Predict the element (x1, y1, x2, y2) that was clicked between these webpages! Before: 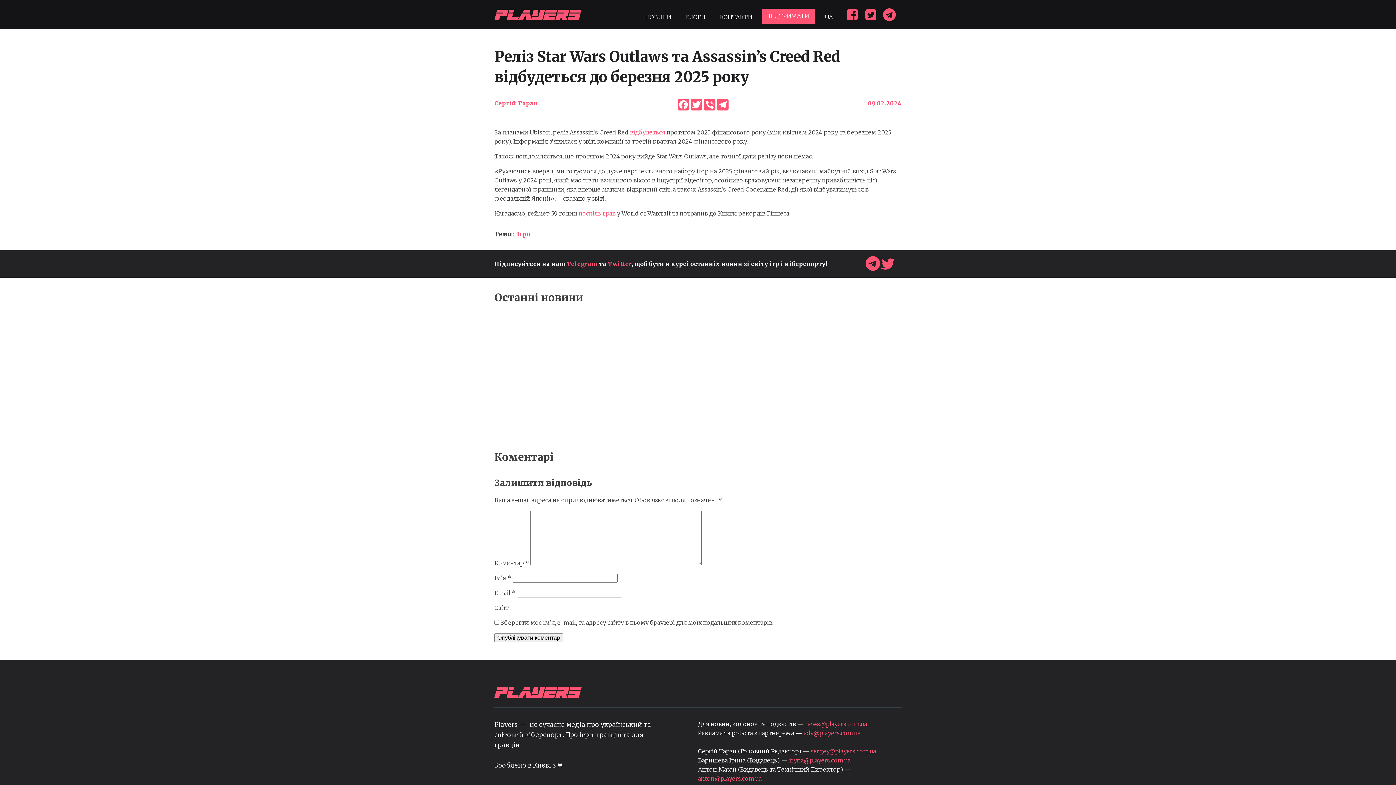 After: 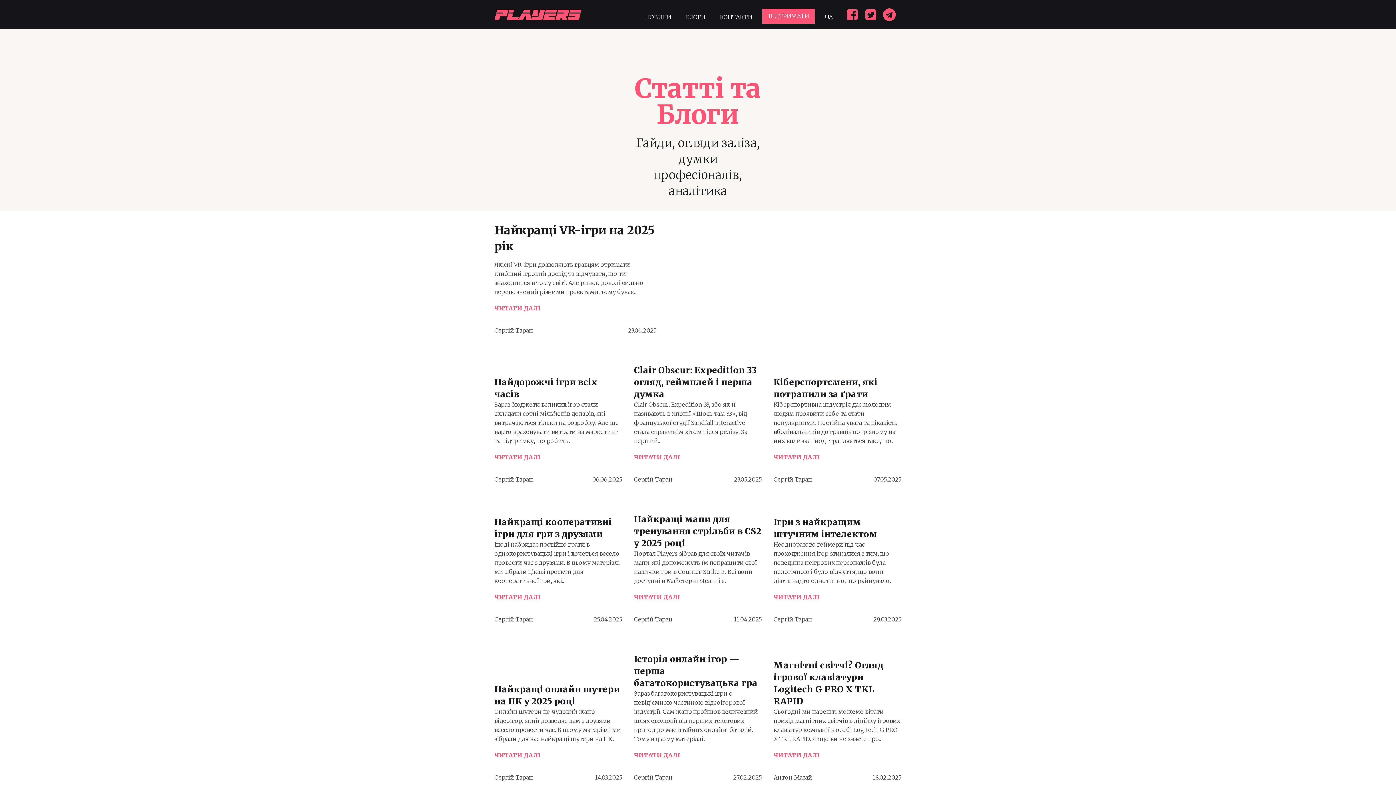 Action: bbox: (678, 5, 712, 29) label: БЛОГИ